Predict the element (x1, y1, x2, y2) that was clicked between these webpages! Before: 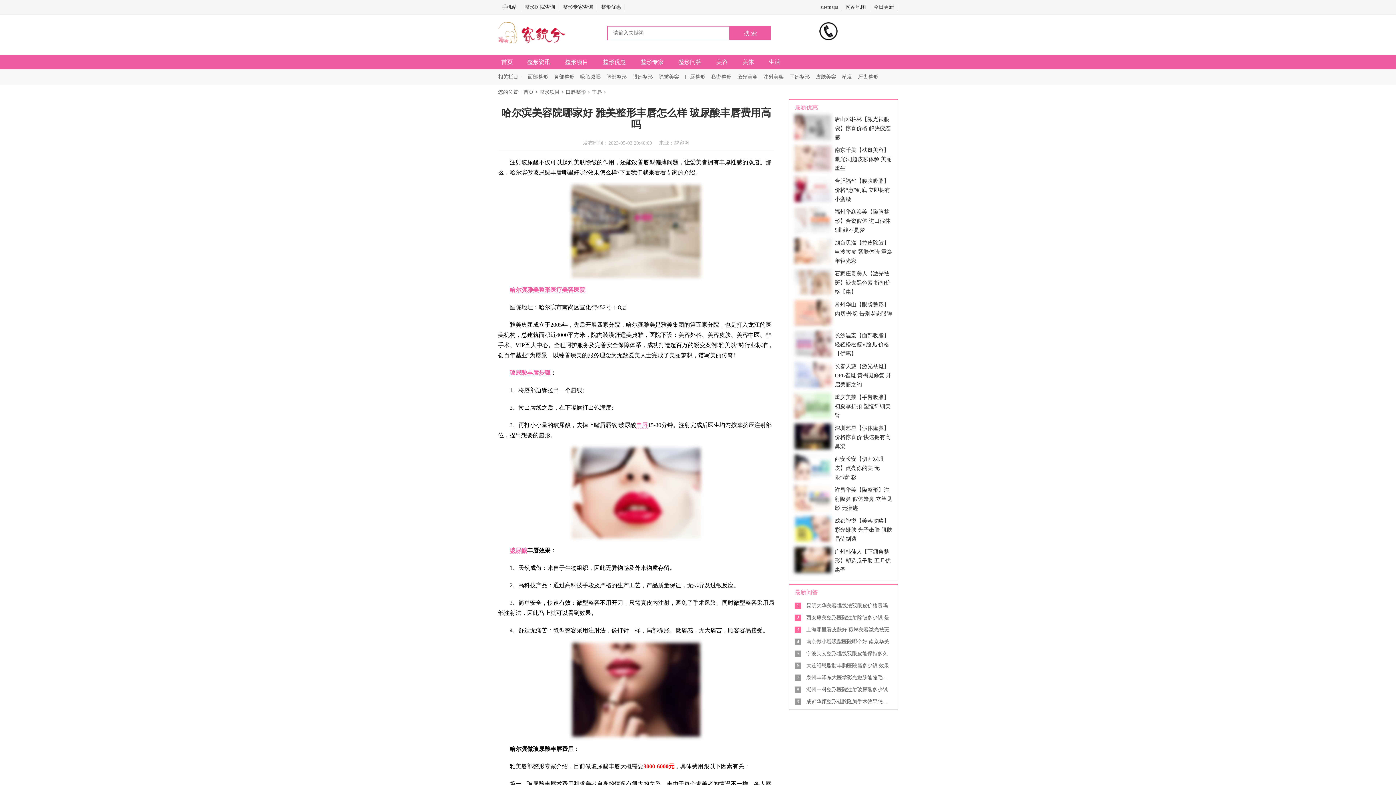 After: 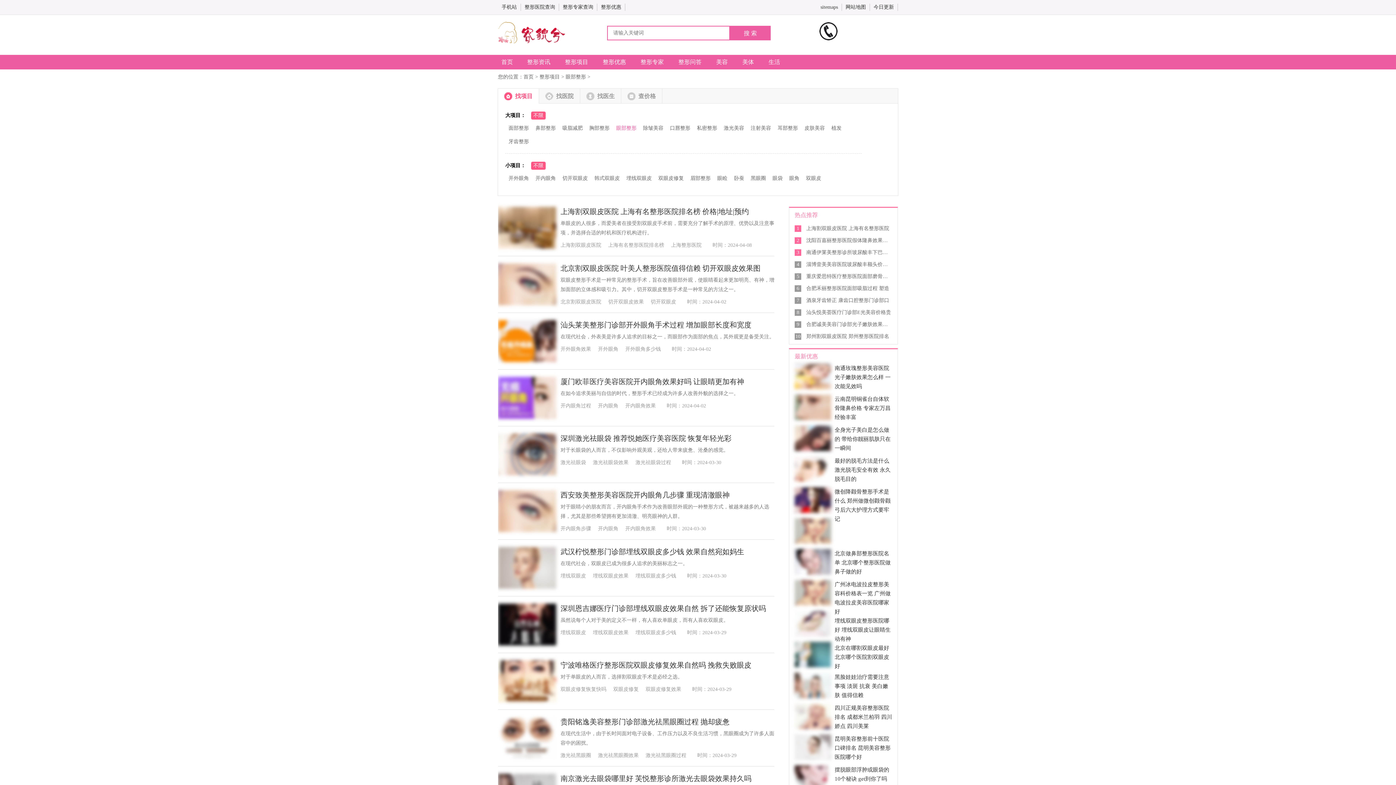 Action: bbox: (632, 74, 653, 79) label: 眼部整形